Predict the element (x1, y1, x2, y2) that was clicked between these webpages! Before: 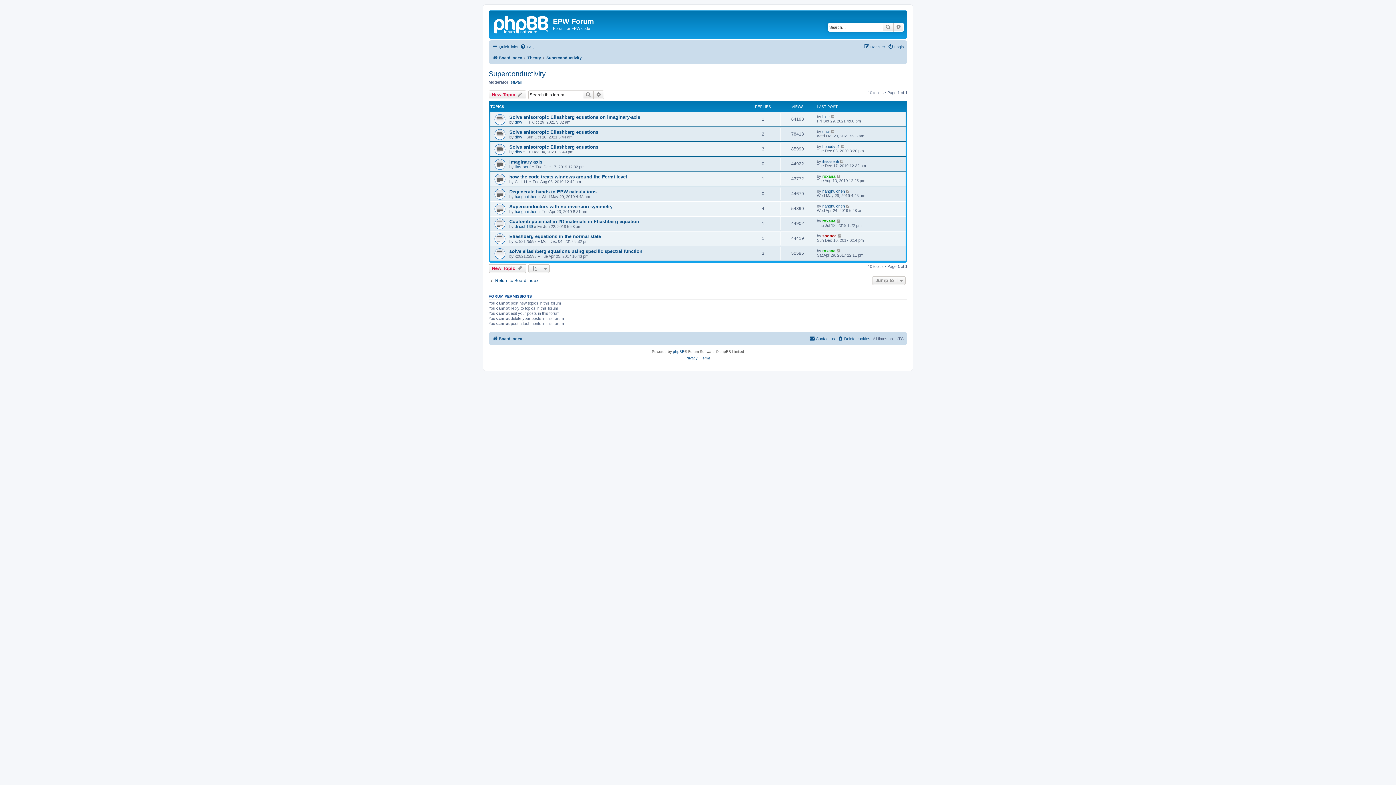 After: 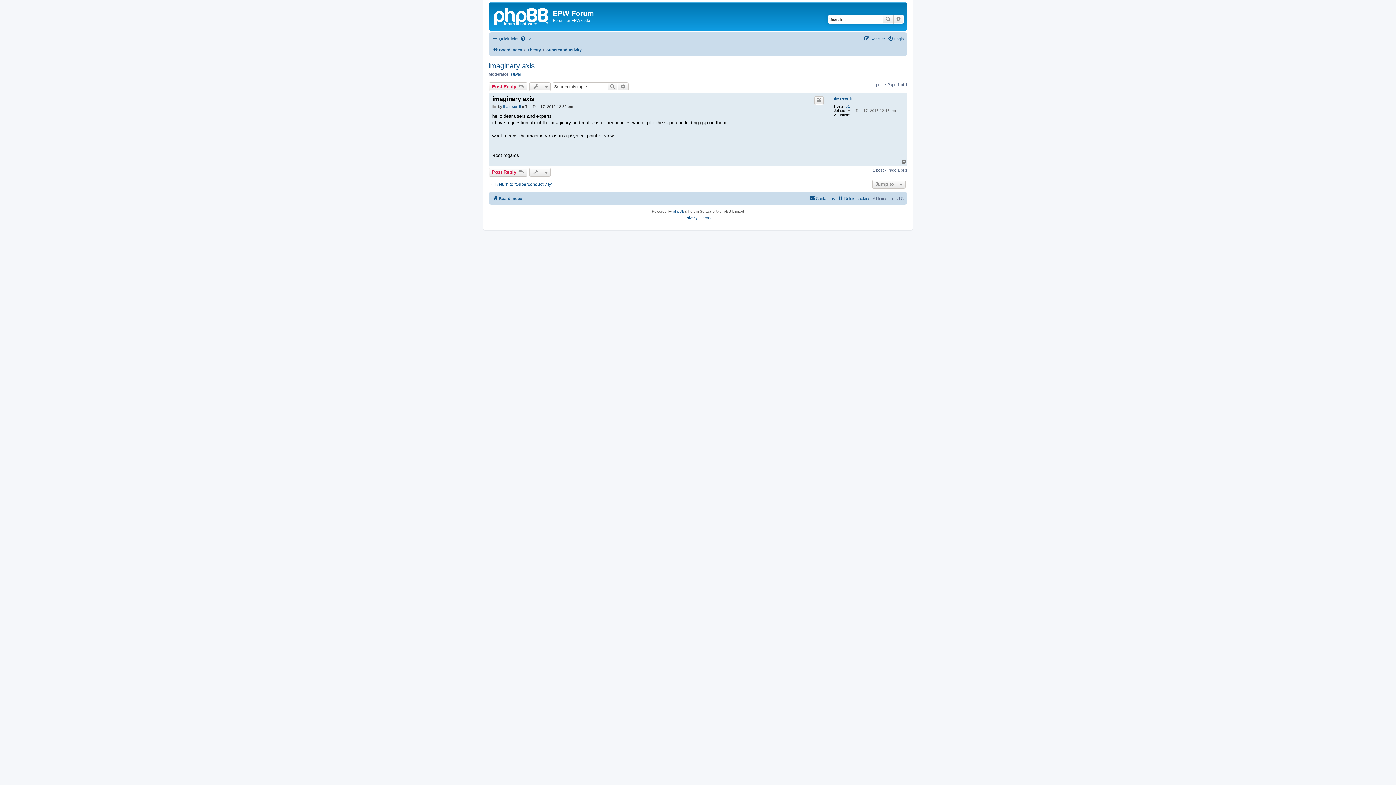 Action: bbox: (840, 159, 844, 163)